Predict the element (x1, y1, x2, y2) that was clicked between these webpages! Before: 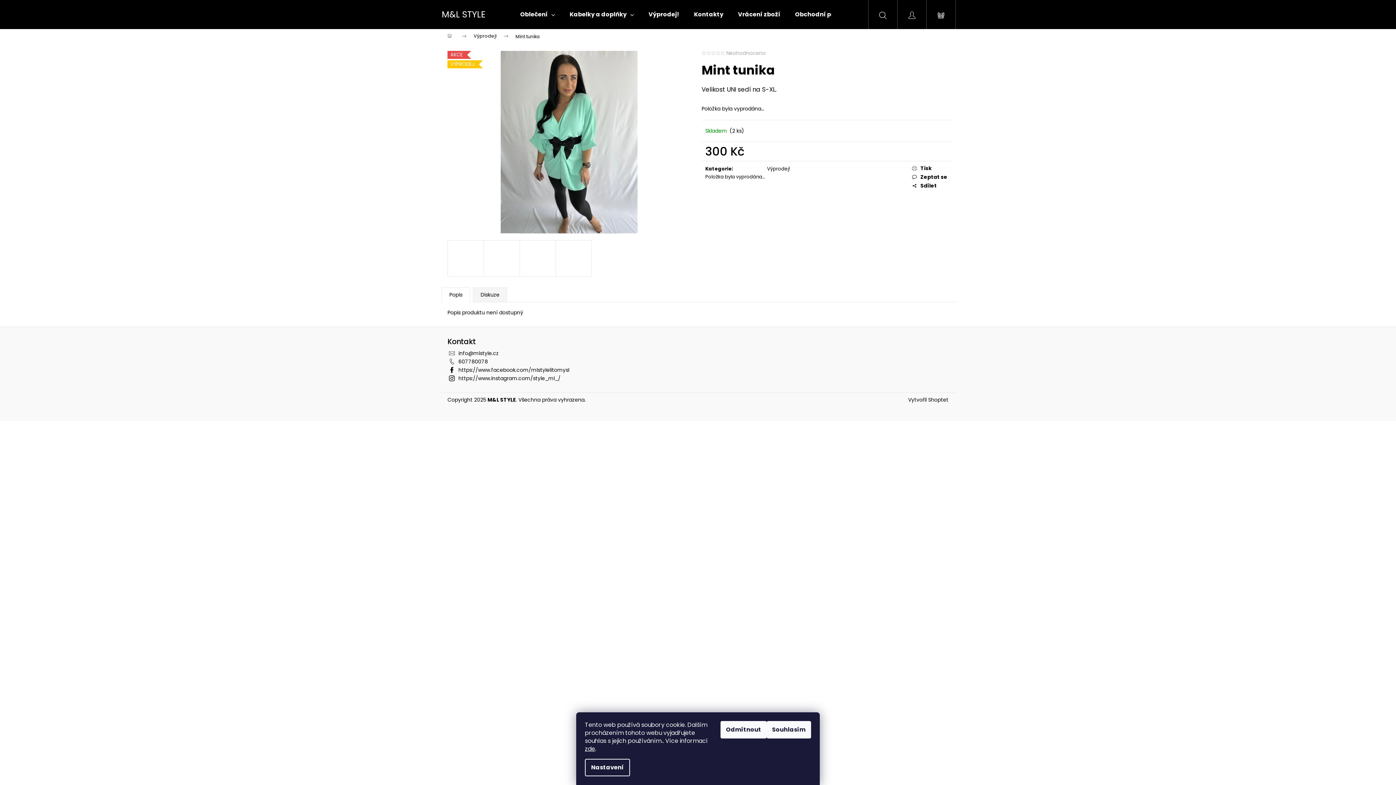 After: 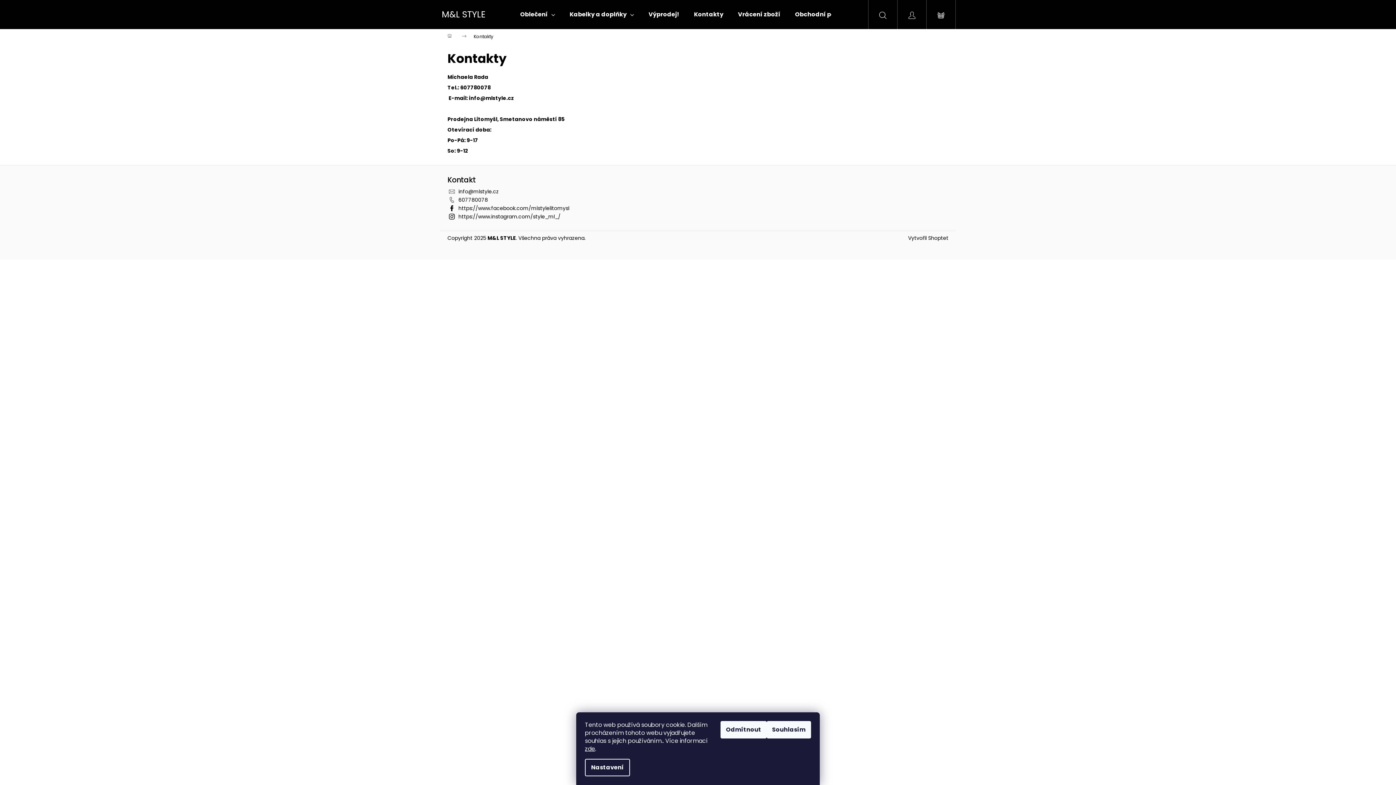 Action: bbox: (686, 0, 730, 29) label: Kontakty